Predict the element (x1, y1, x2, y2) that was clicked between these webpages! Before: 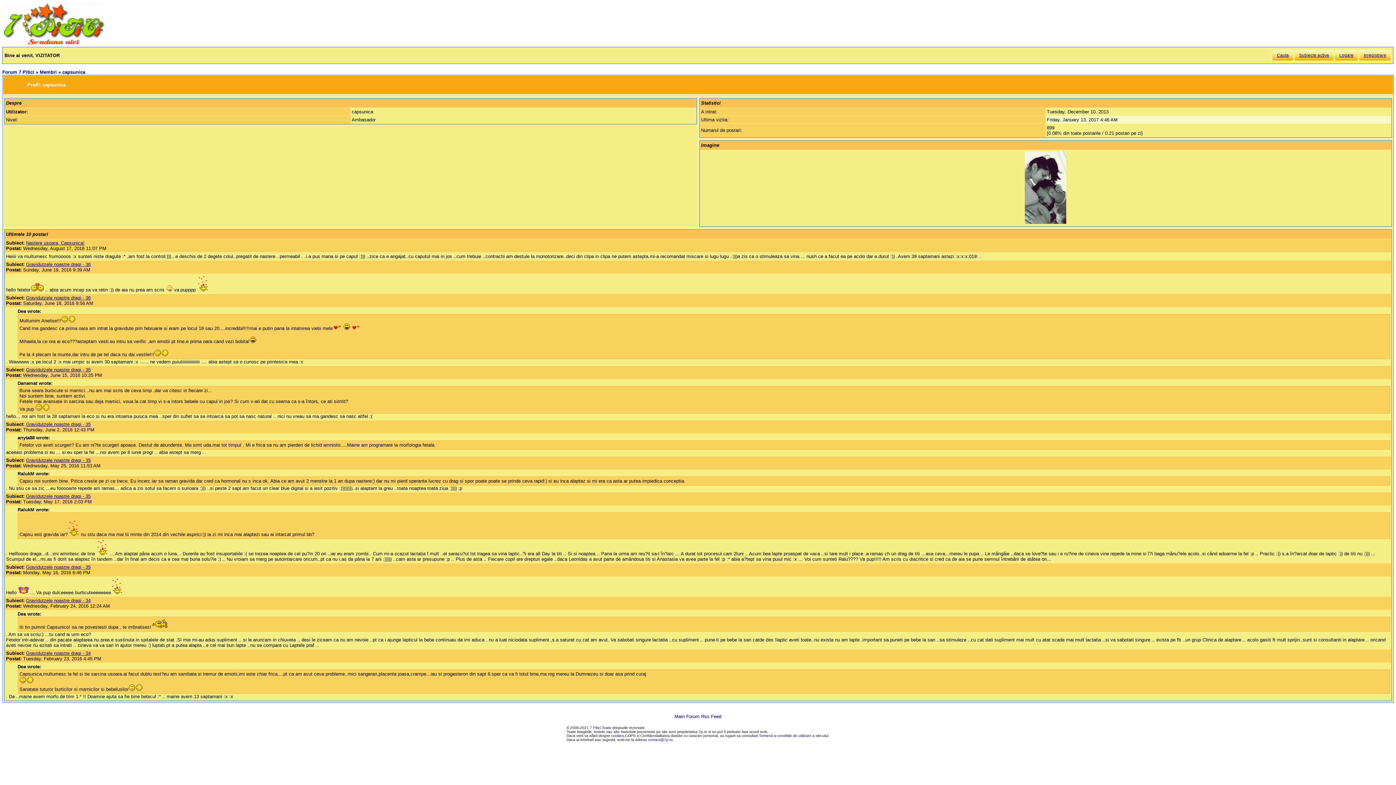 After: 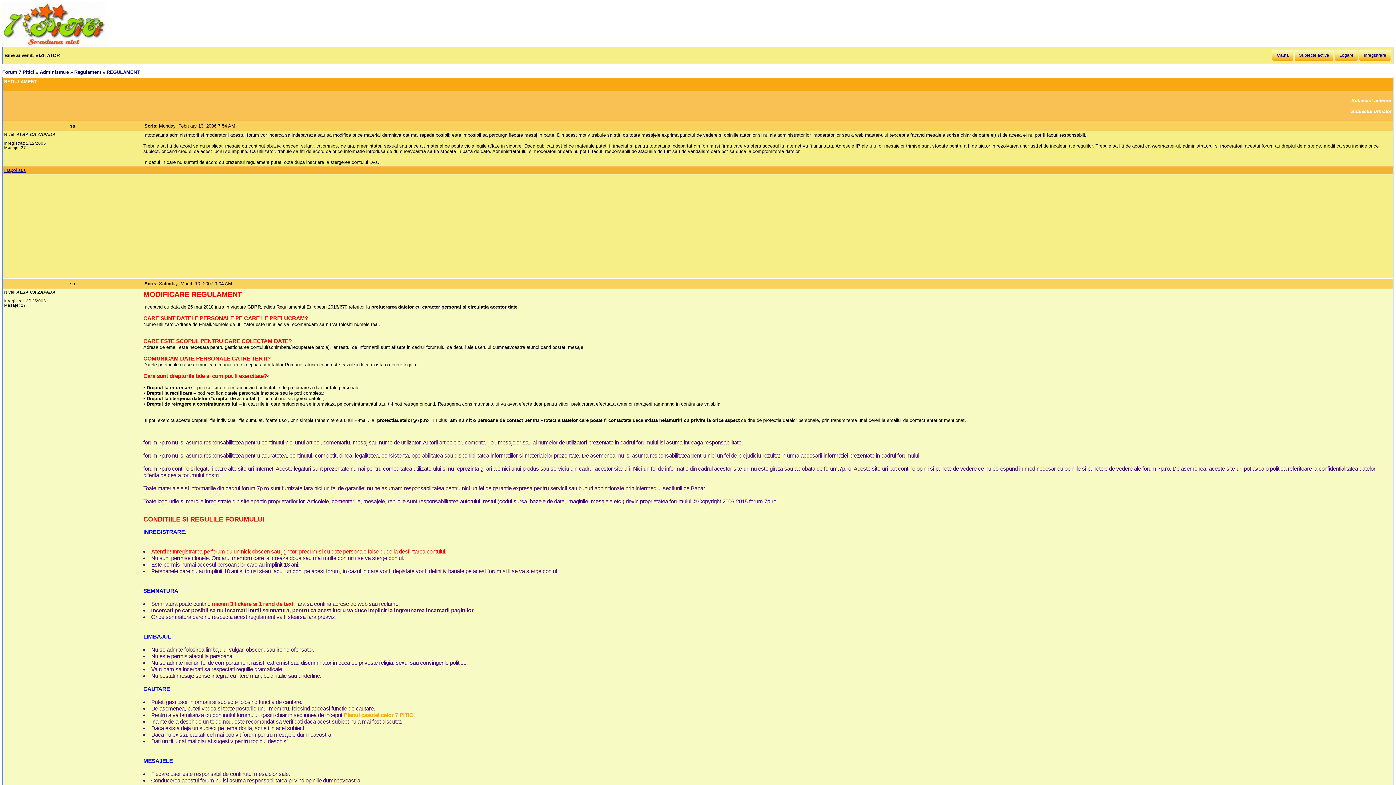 Action: label: Termenii si conditiile de utilizare bbox: (759, 734, 811, 738)